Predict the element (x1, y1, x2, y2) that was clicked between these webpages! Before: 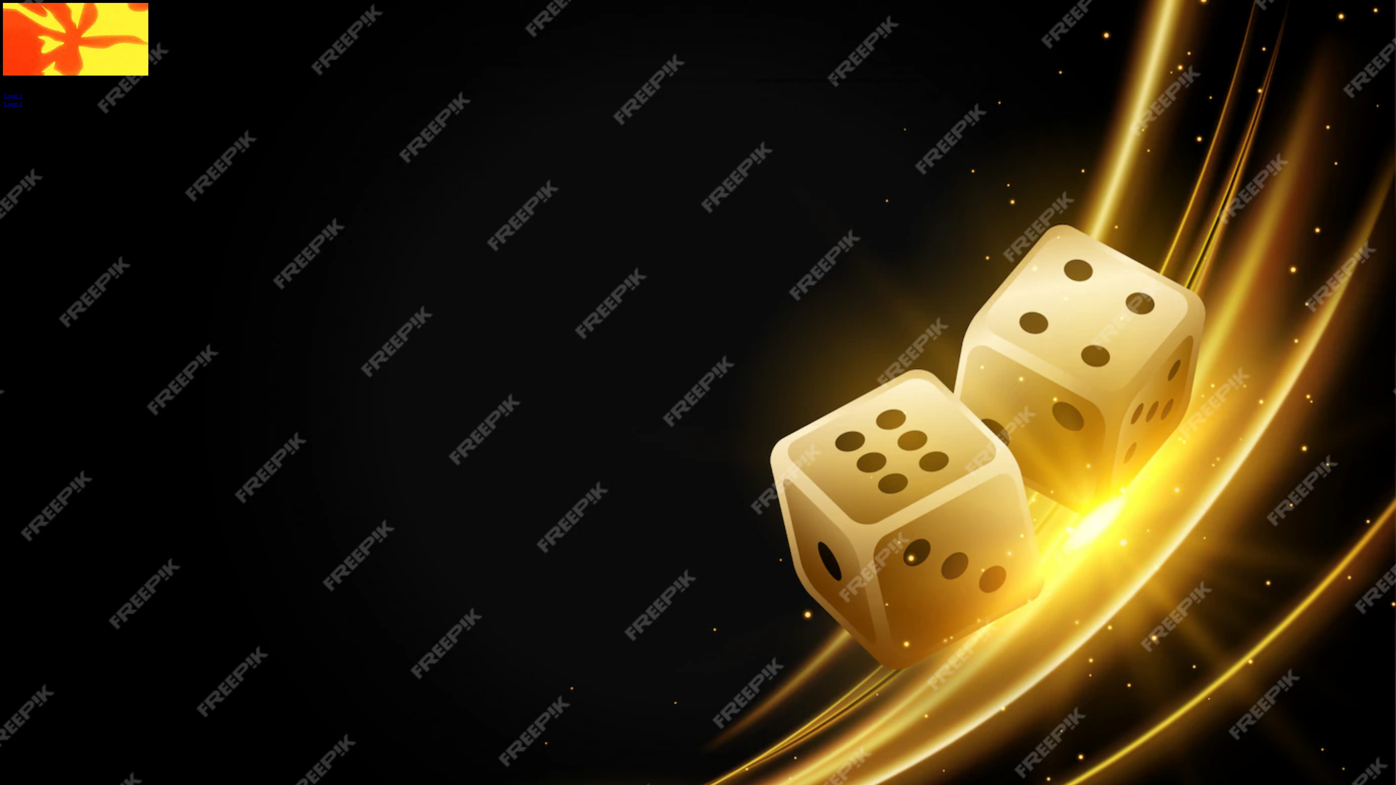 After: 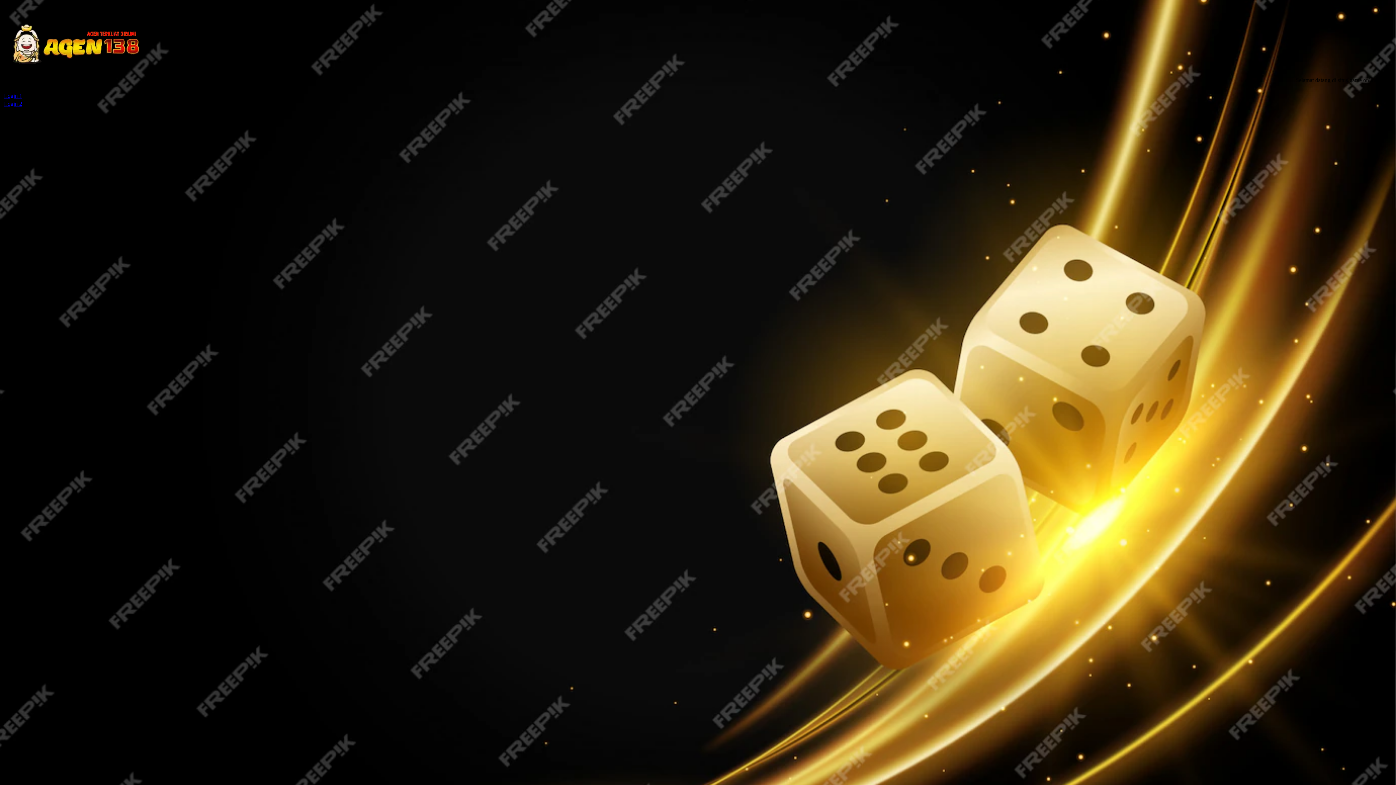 Action: bbox: (4, 100, 22, 106) label: Login 2